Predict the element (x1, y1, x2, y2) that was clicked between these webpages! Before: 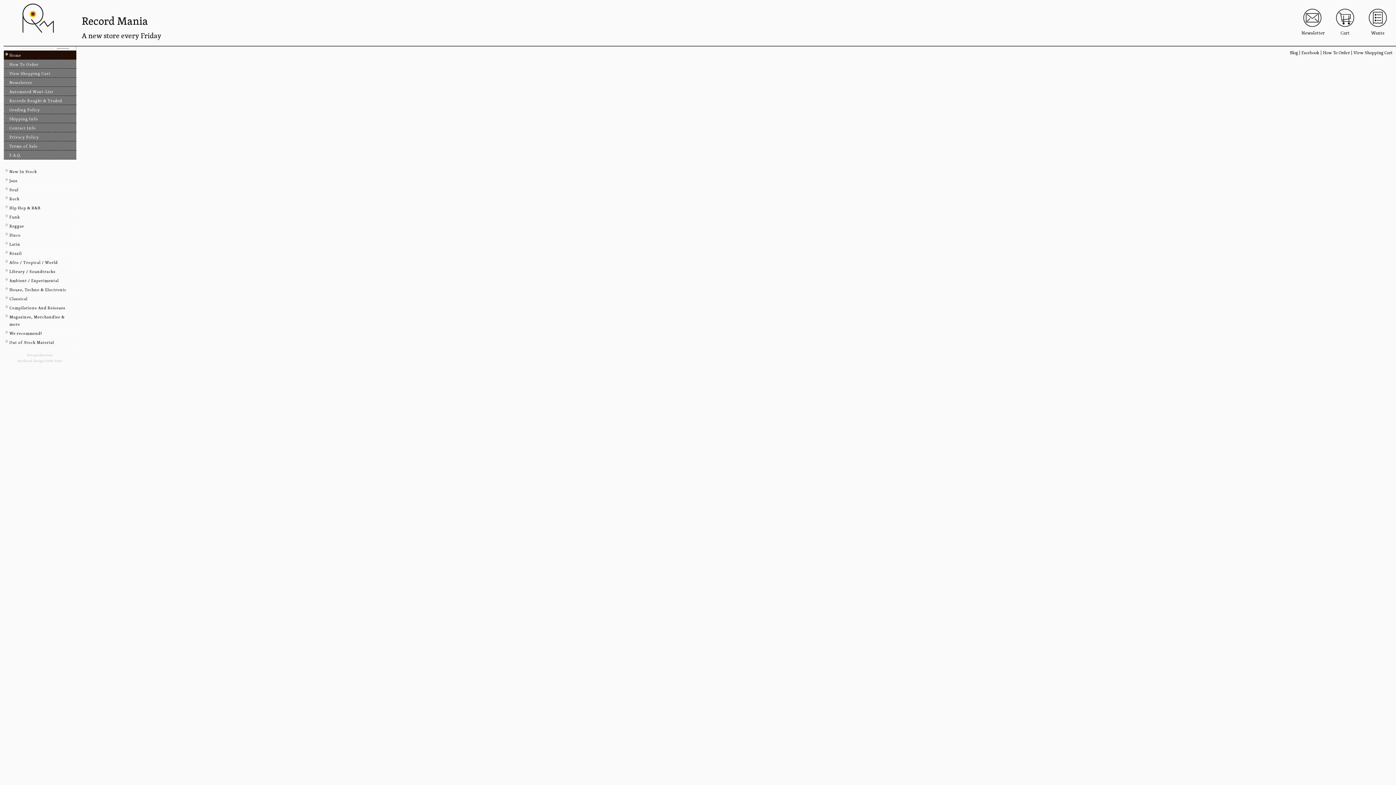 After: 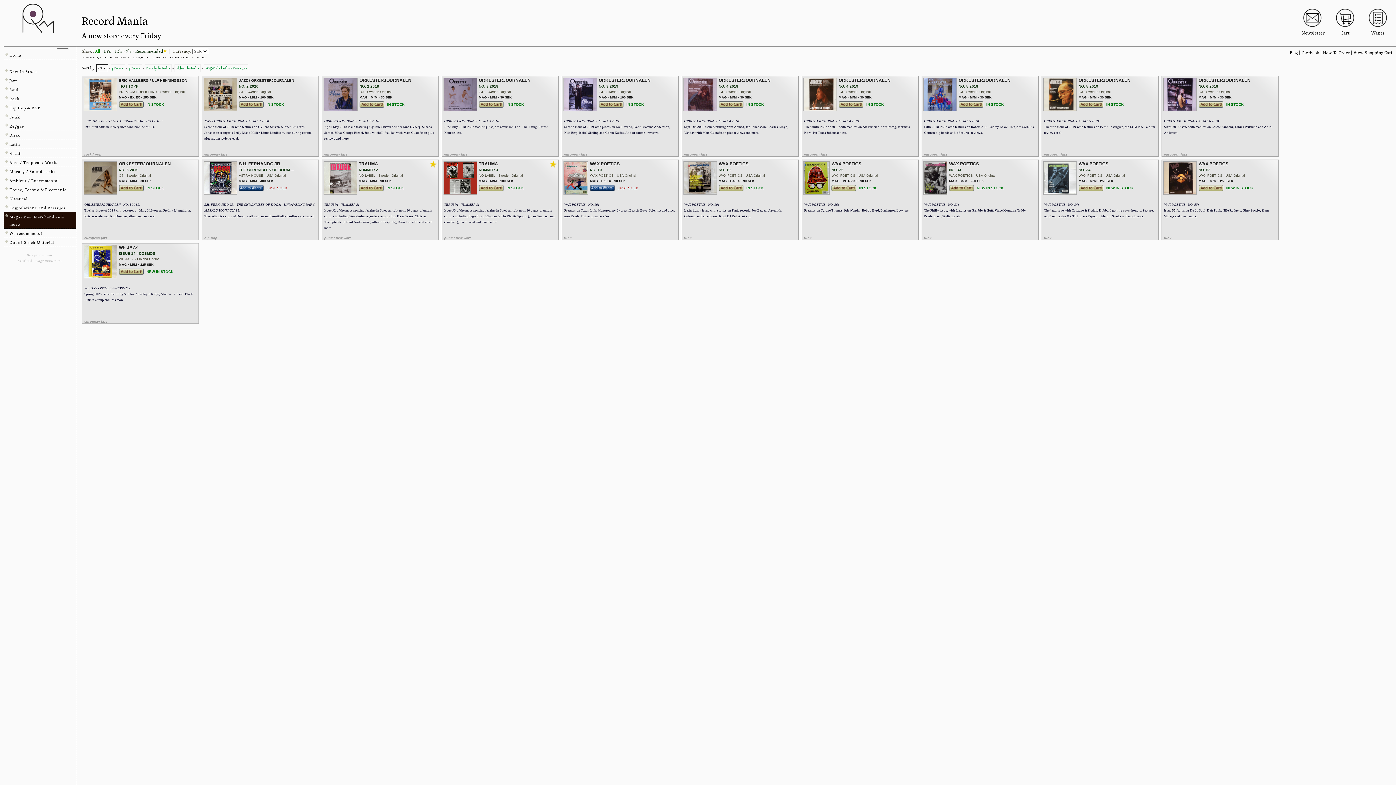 Action: bbox: (3, 312, 76, 328) label: Magazines, Merchandise & more